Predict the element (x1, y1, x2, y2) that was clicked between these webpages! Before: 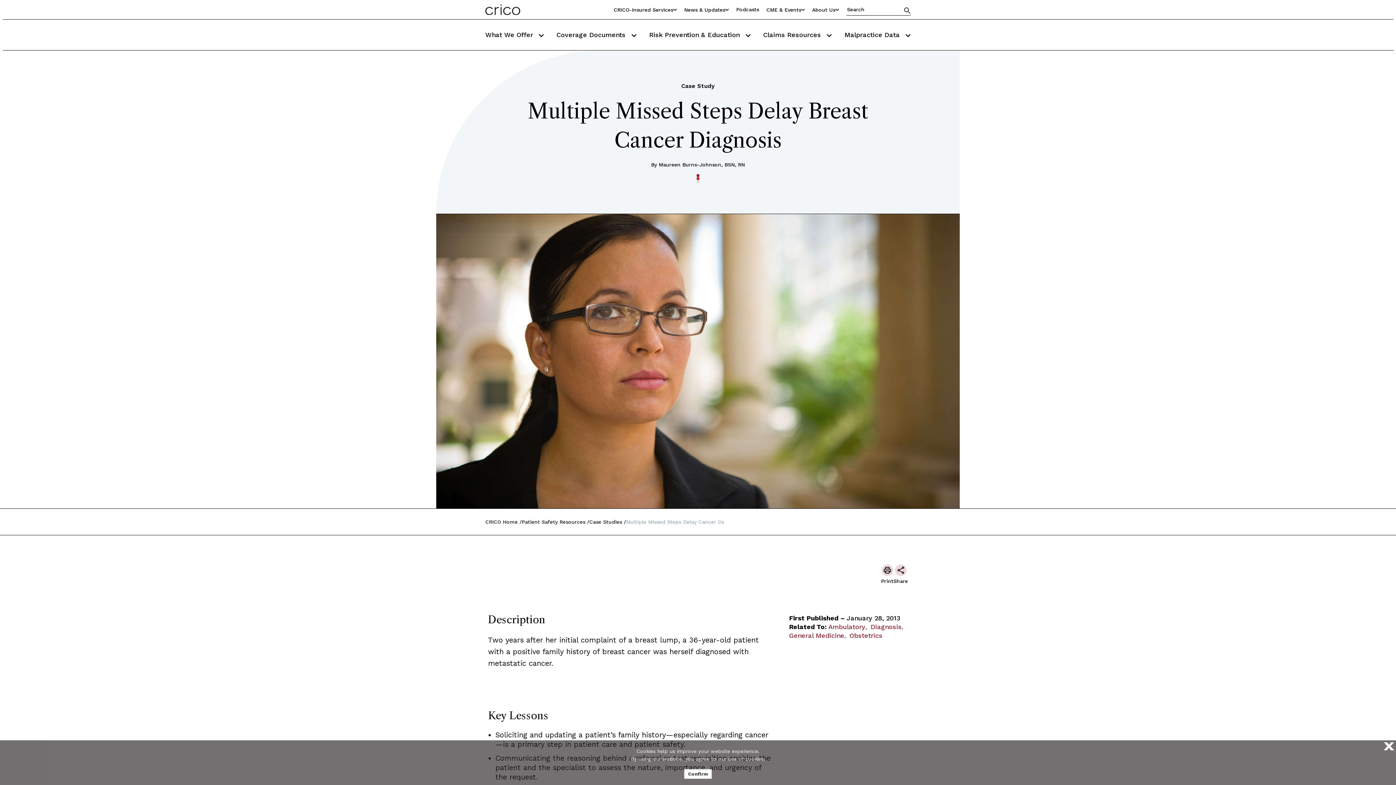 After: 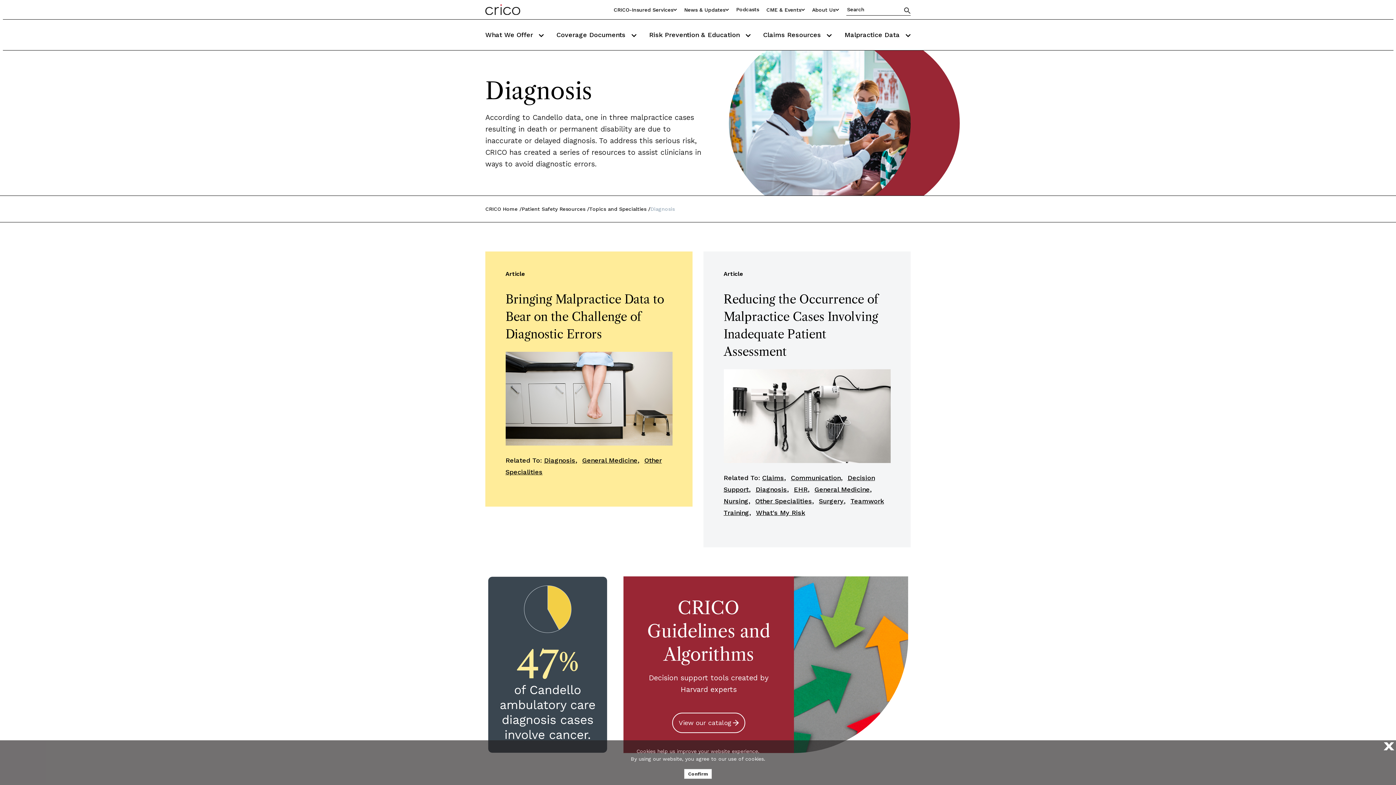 Action: bbox: (870, 623, 902, 630) label: Diagnosis